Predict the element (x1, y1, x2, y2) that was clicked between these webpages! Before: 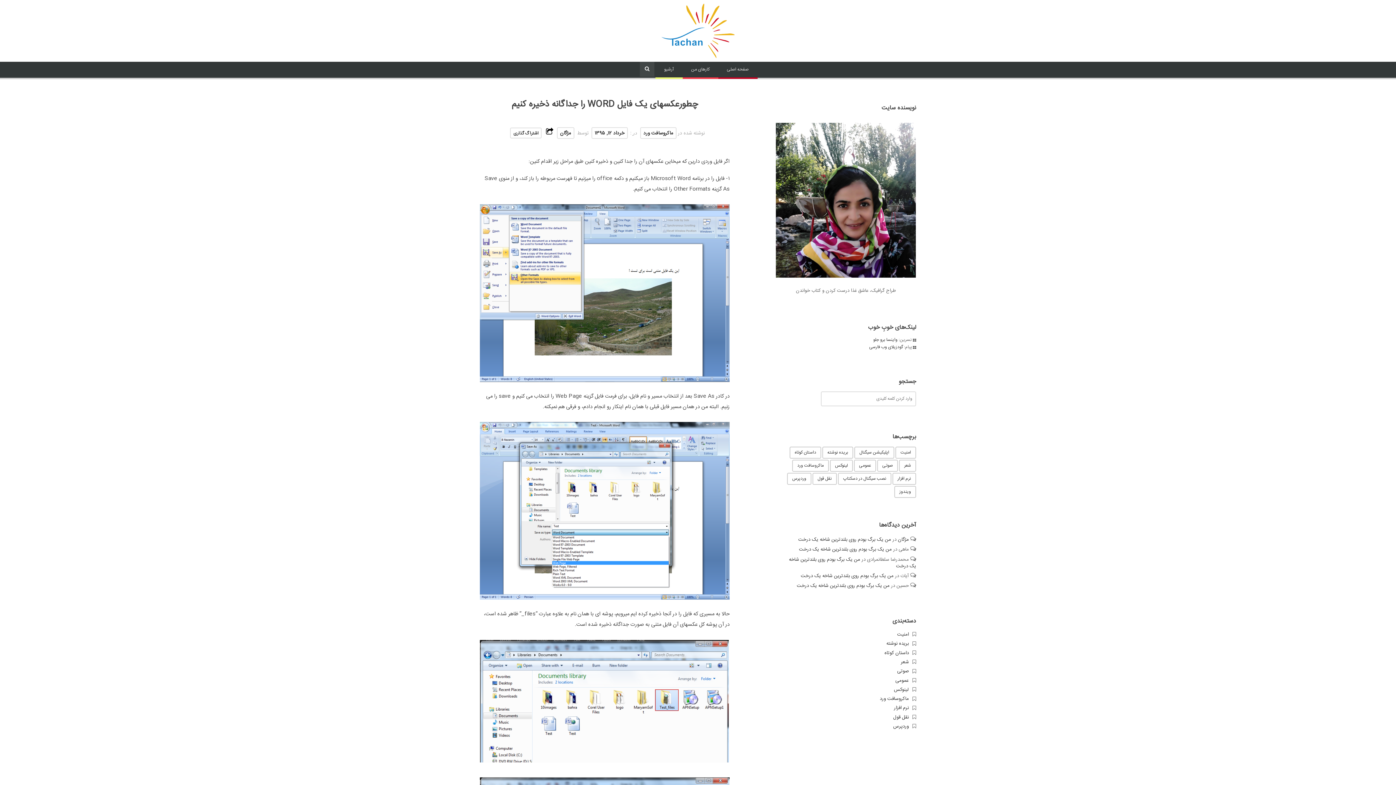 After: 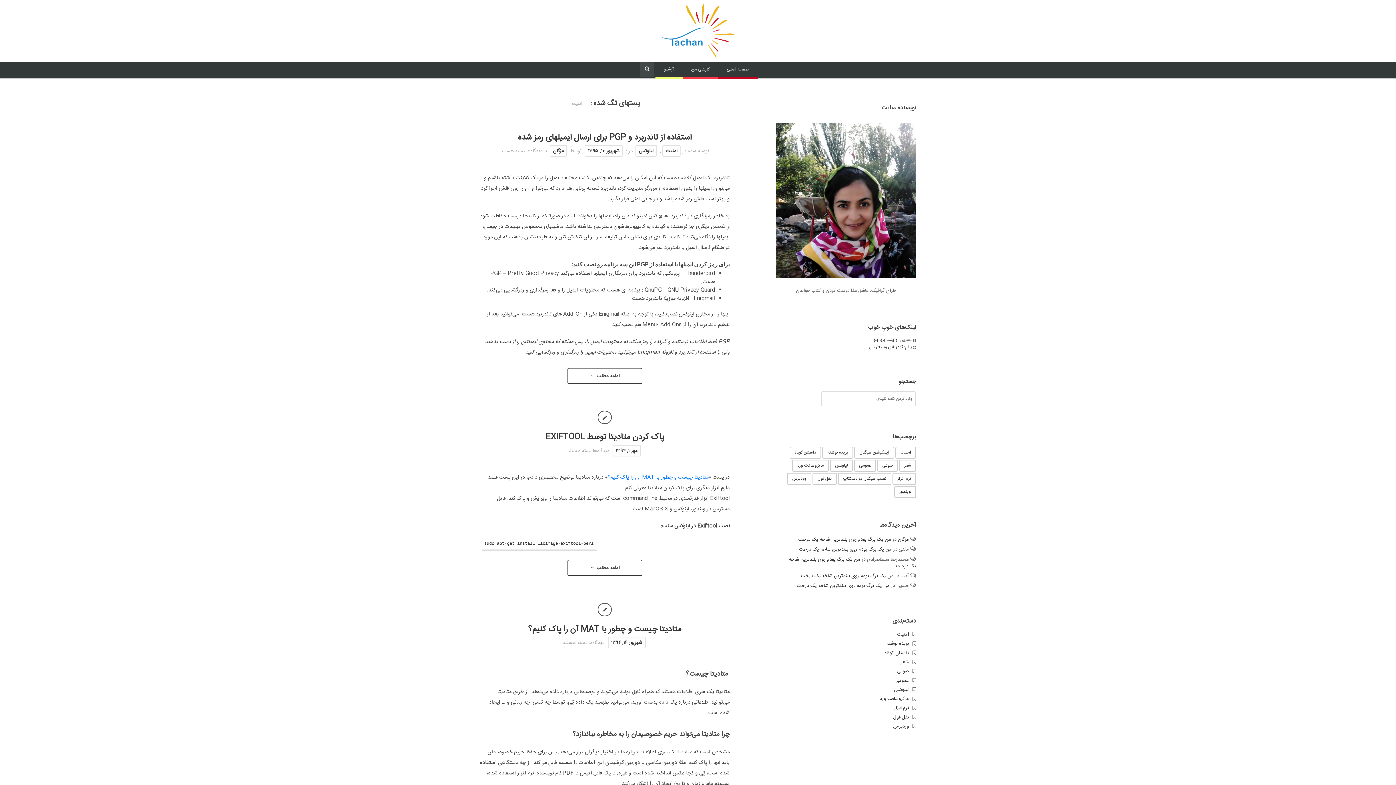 Action: label: امنیت (5 مورد) bbox: (895, 446, 916, 458)